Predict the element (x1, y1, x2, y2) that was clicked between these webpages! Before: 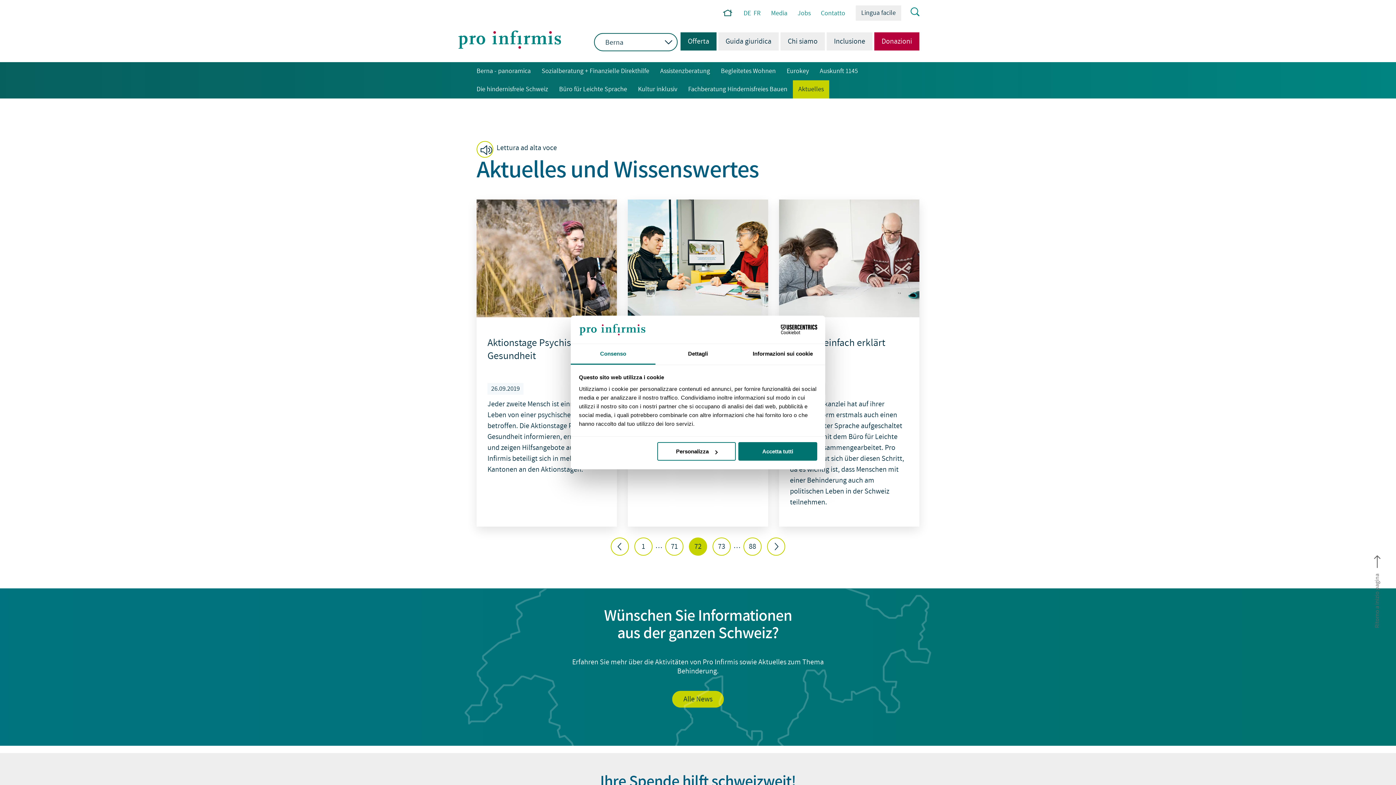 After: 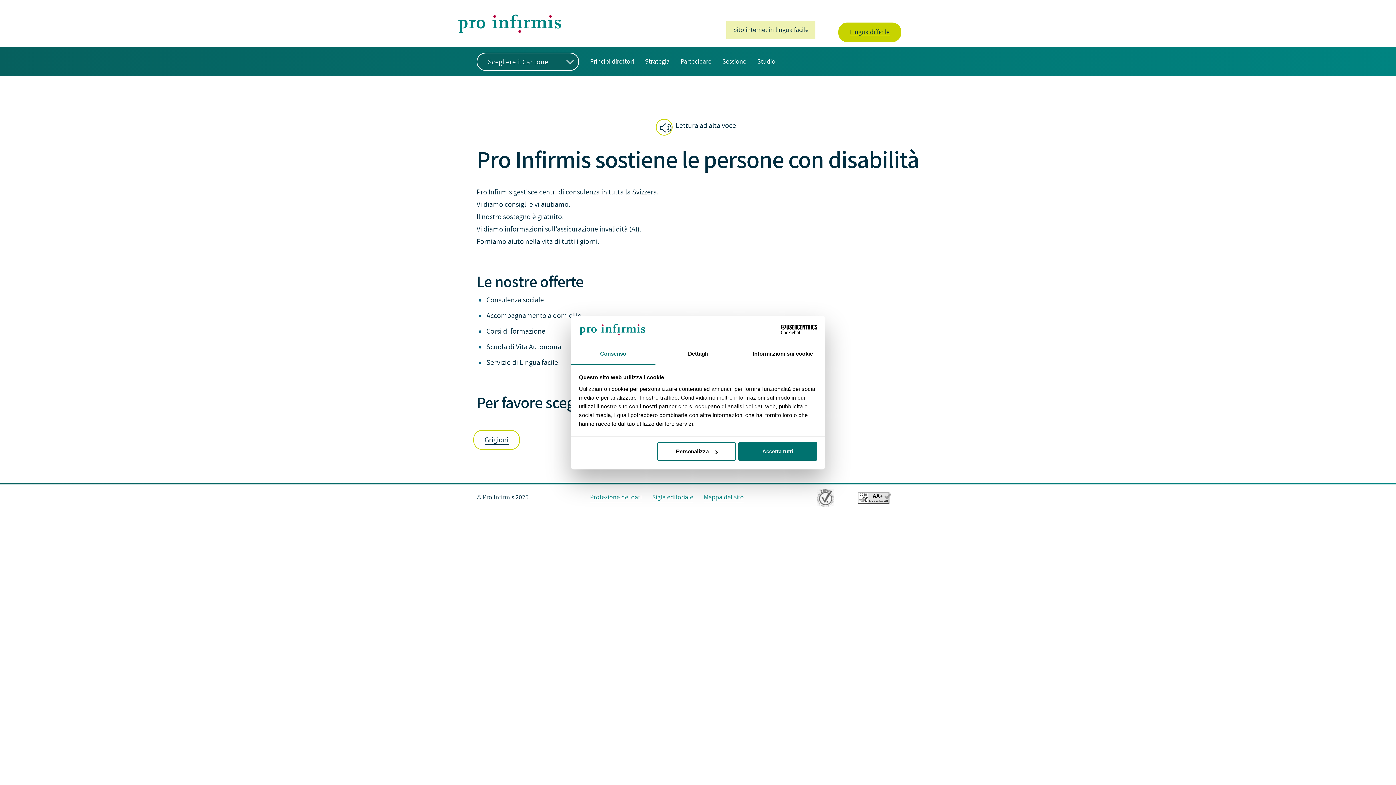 Action: label: Lingua facile bbox: (856, 5, 901, 20)